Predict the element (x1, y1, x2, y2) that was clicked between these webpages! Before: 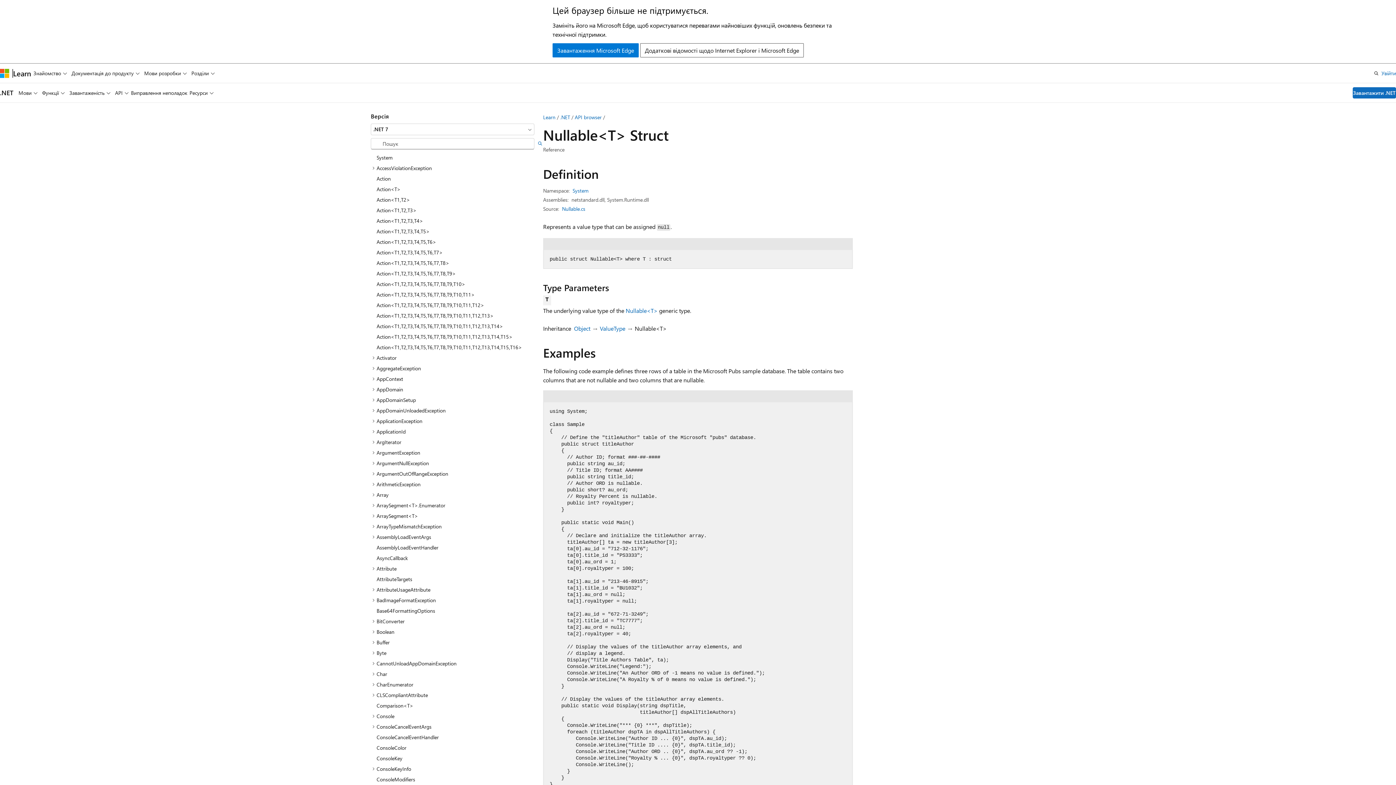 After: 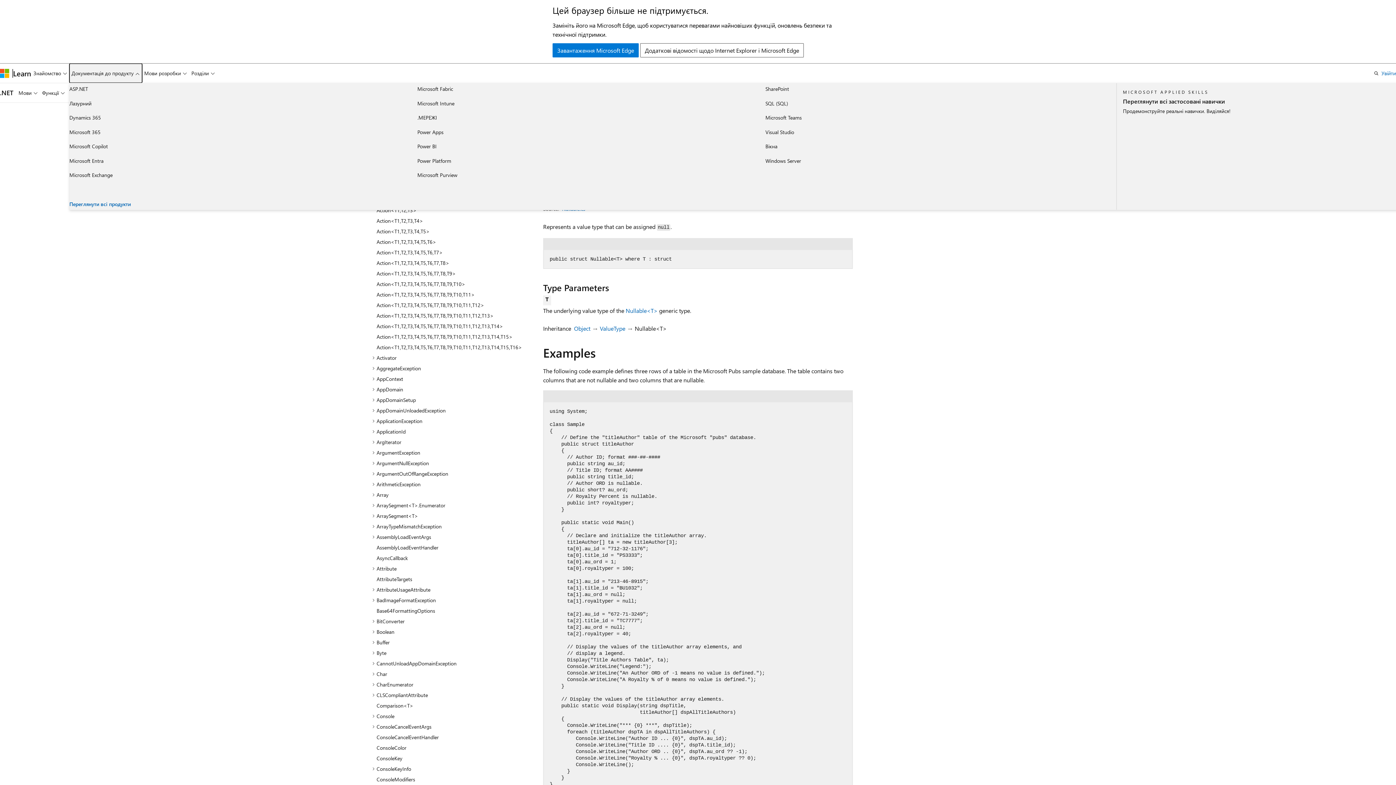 Action: bbox: (69, 63, 142, 82) label: Документація до продукту